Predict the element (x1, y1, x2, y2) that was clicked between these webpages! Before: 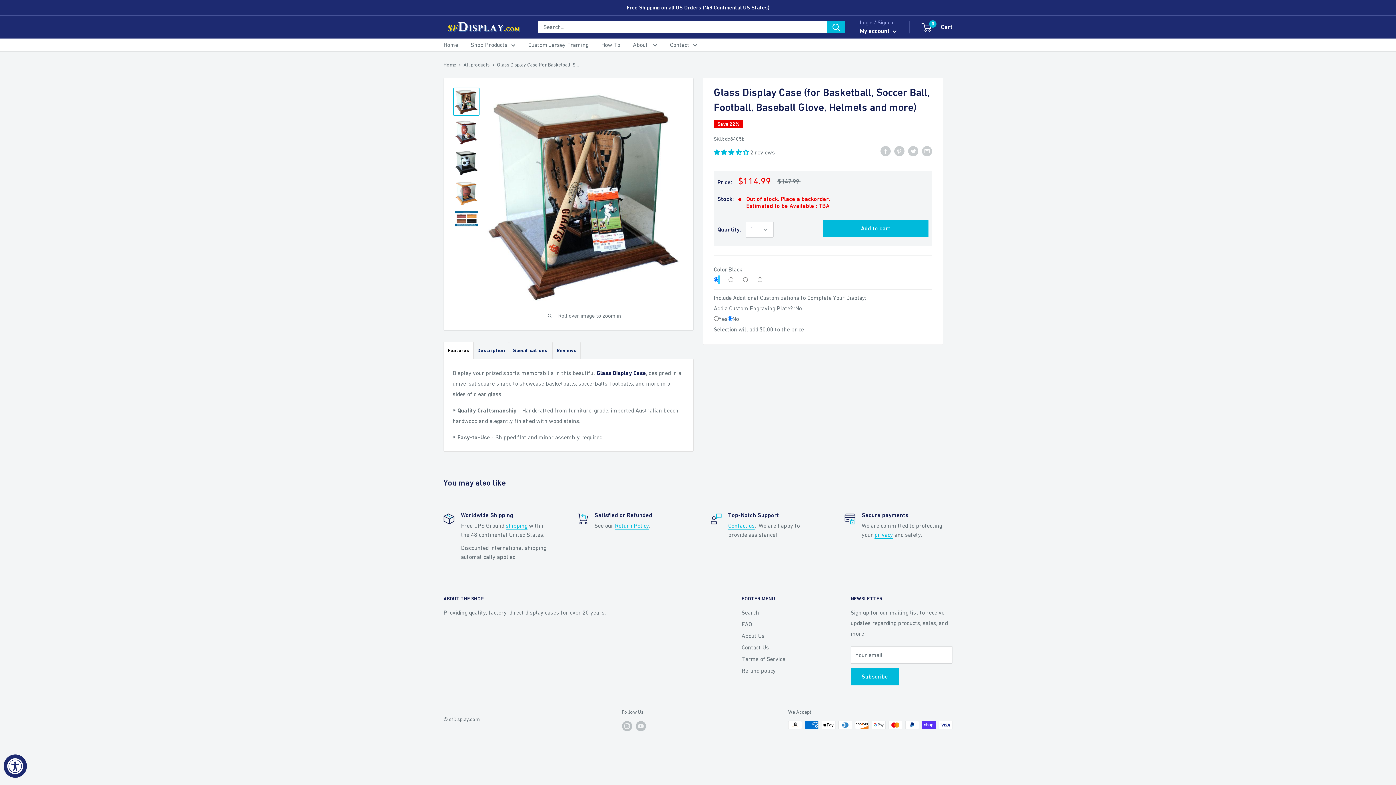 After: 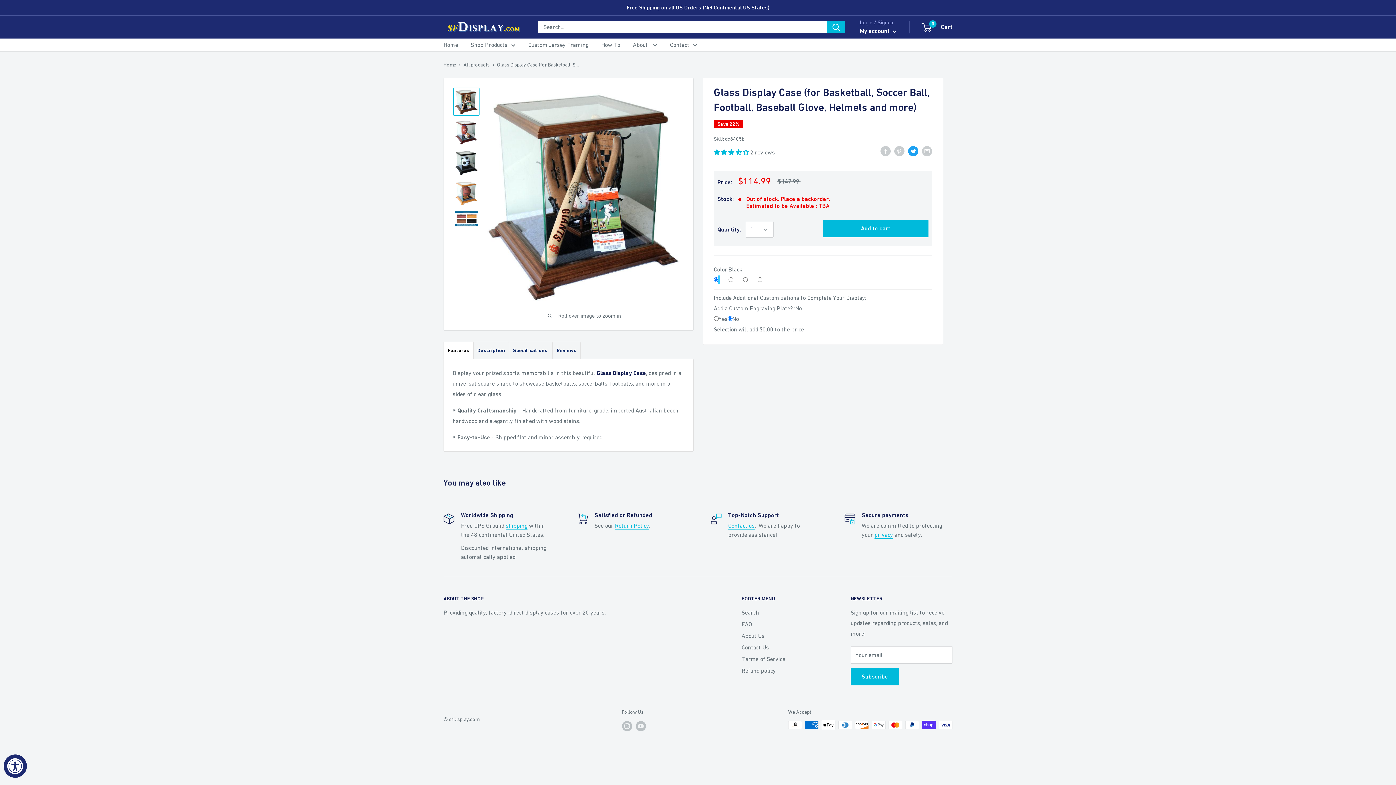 Action: bbox: (908, 145, 918, 156) label: Tweet on Twitter